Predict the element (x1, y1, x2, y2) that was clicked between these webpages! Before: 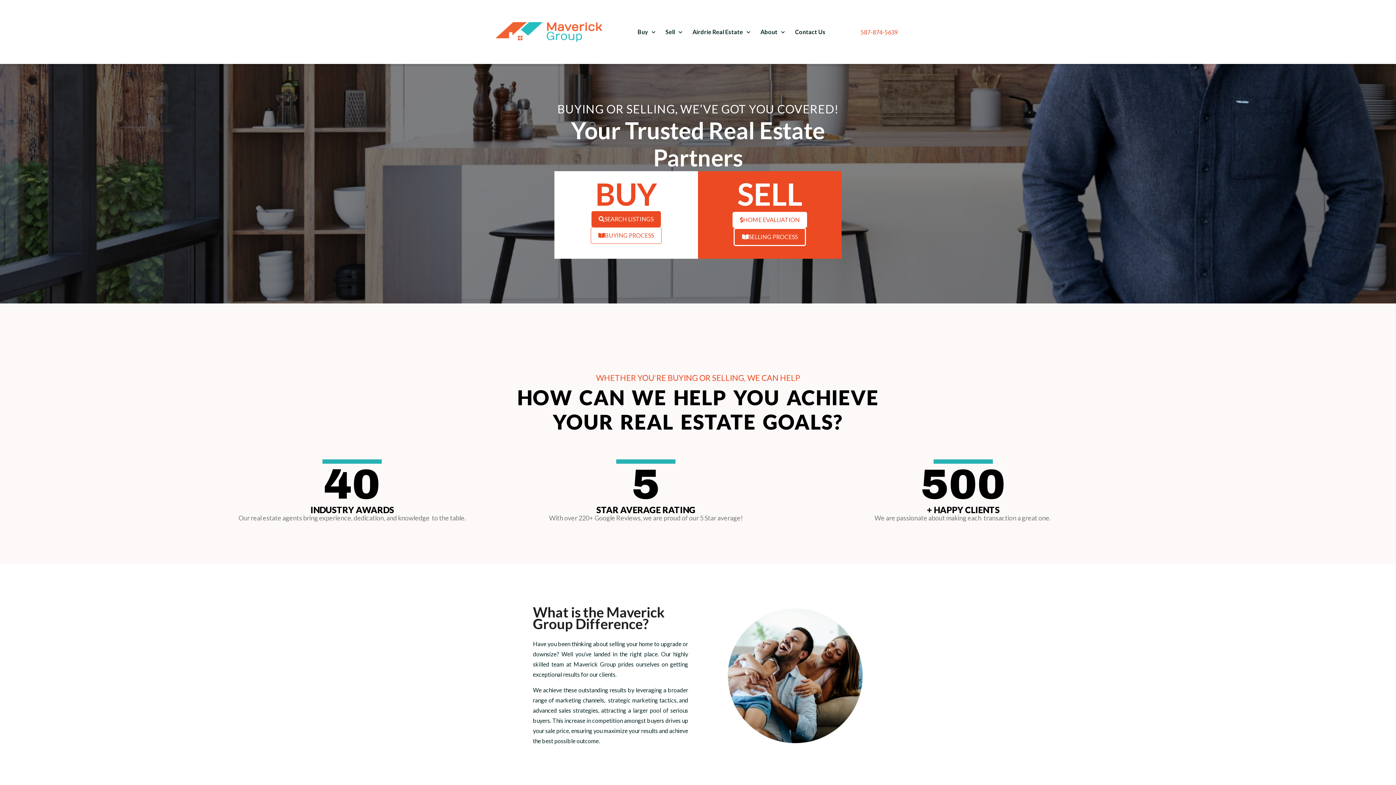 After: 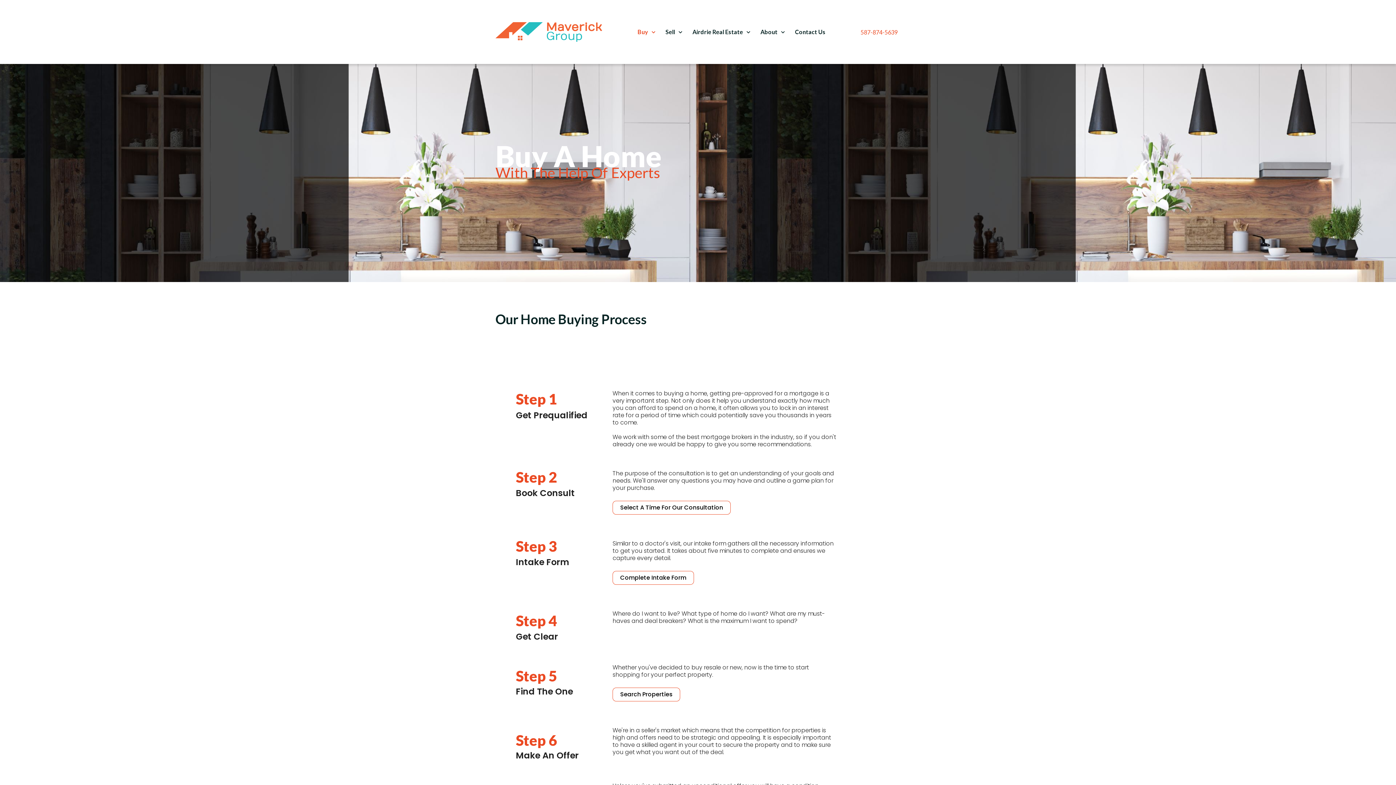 Action: bbox: (590, 227, 661, 243) label: BUYING PROCESS